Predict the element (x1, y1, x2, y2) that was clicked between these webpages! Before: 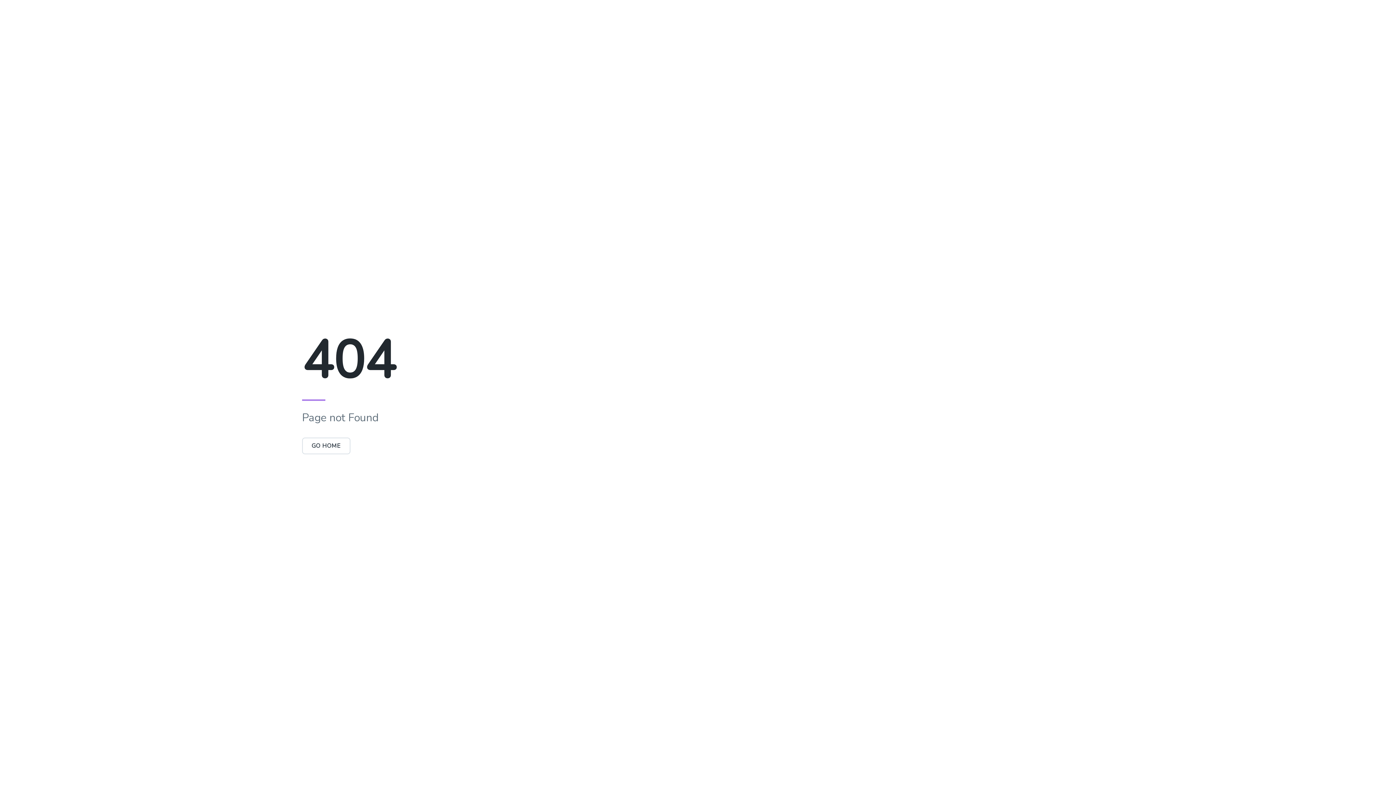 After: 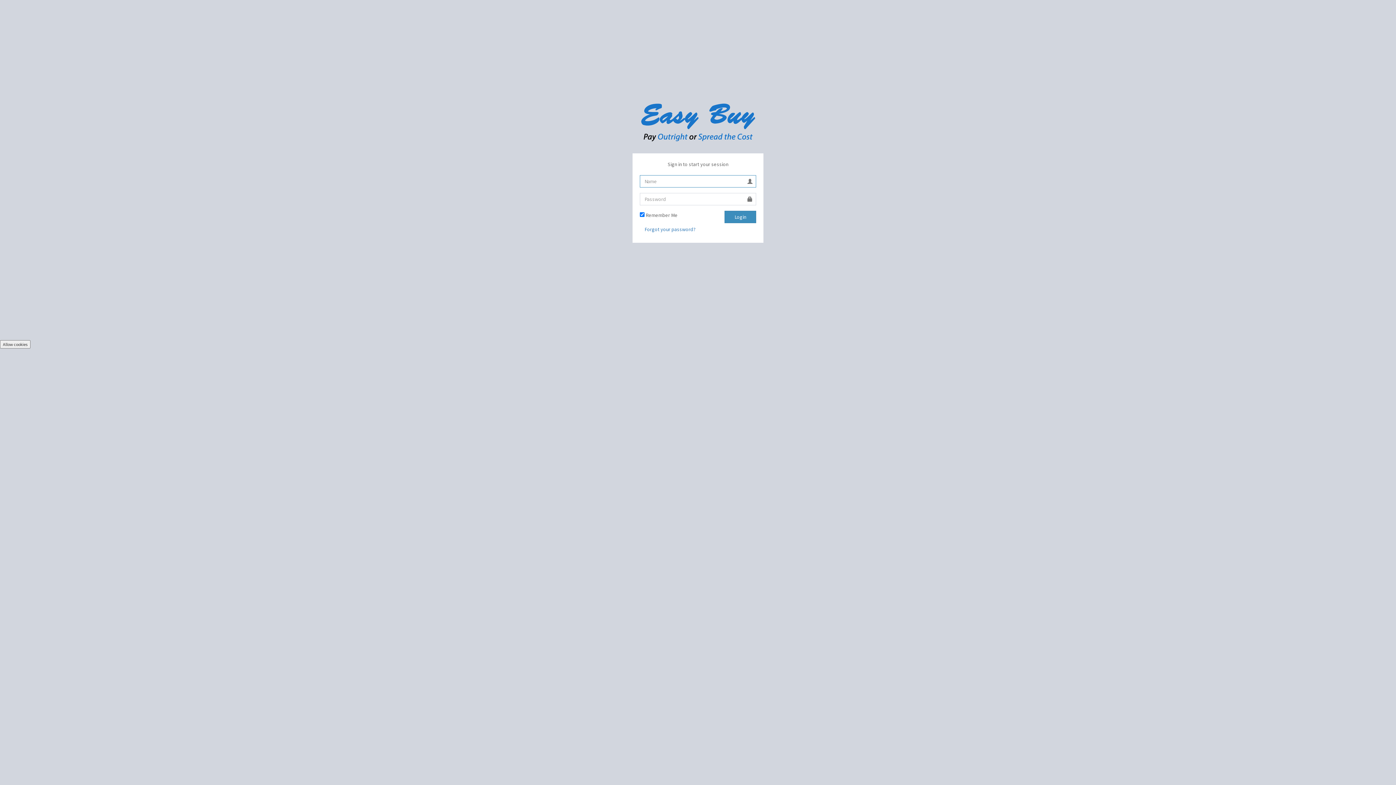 Action: label: GO HOME bbox: (302, 442, 350, 450)